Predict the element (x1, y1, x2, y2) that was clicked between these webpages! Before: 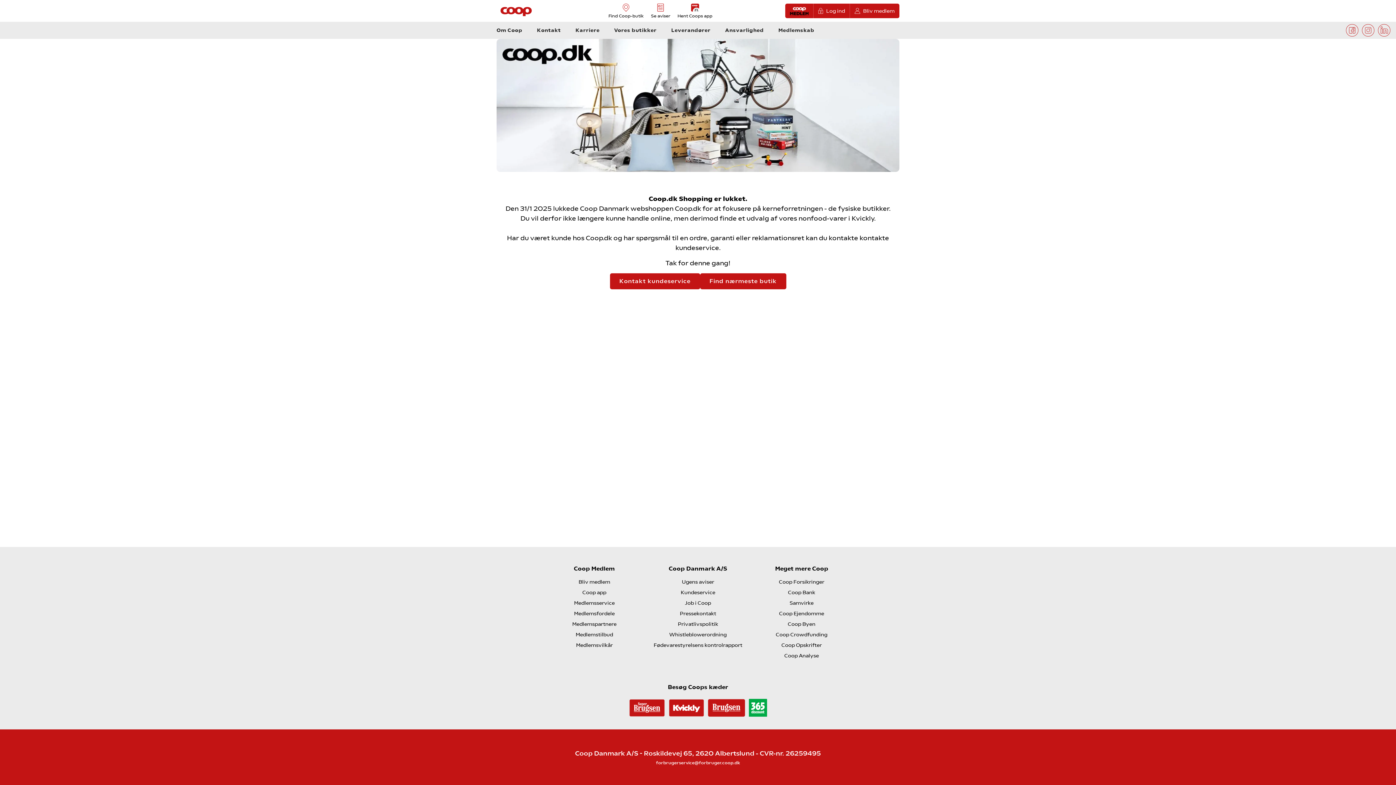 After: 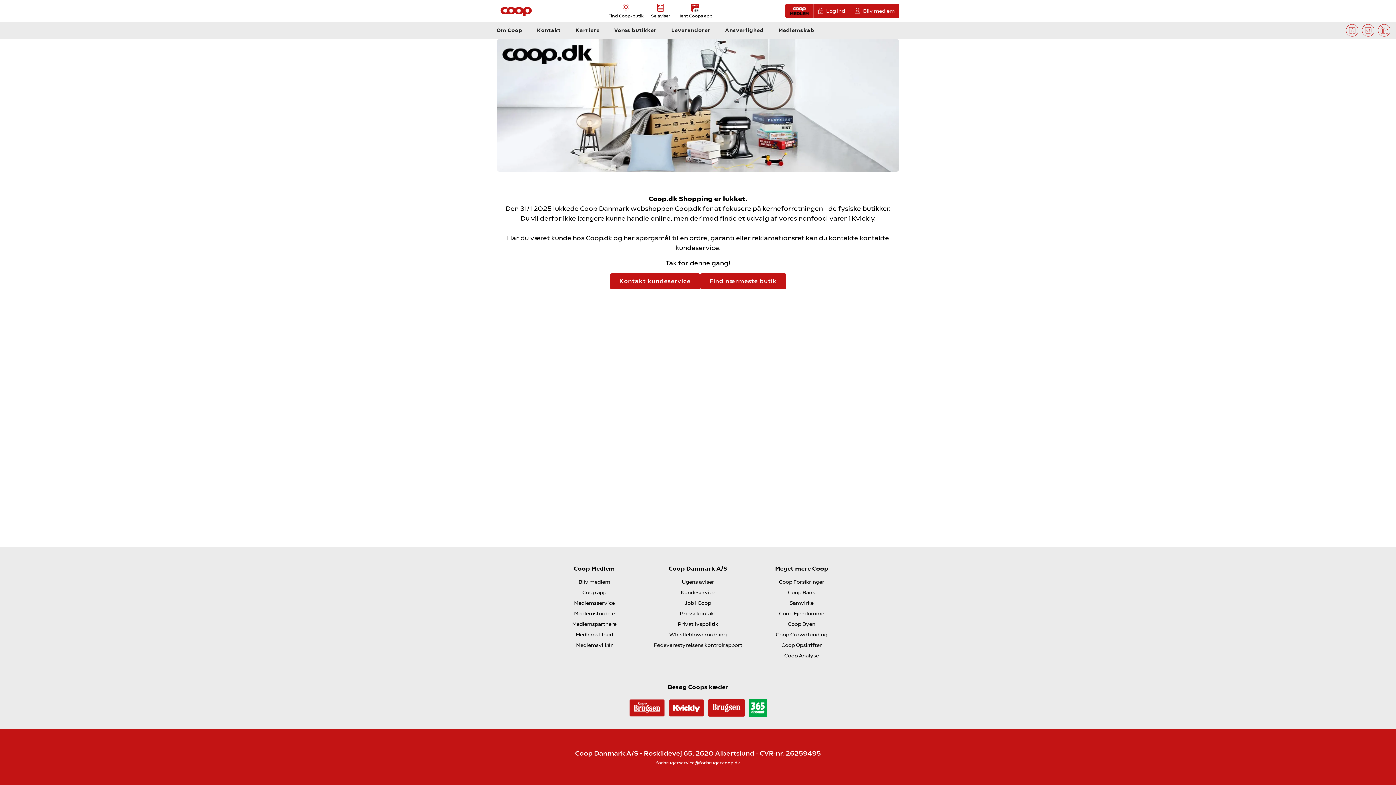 Action: bbox: (574, 610, 614, 616) label: Medlemsfordele